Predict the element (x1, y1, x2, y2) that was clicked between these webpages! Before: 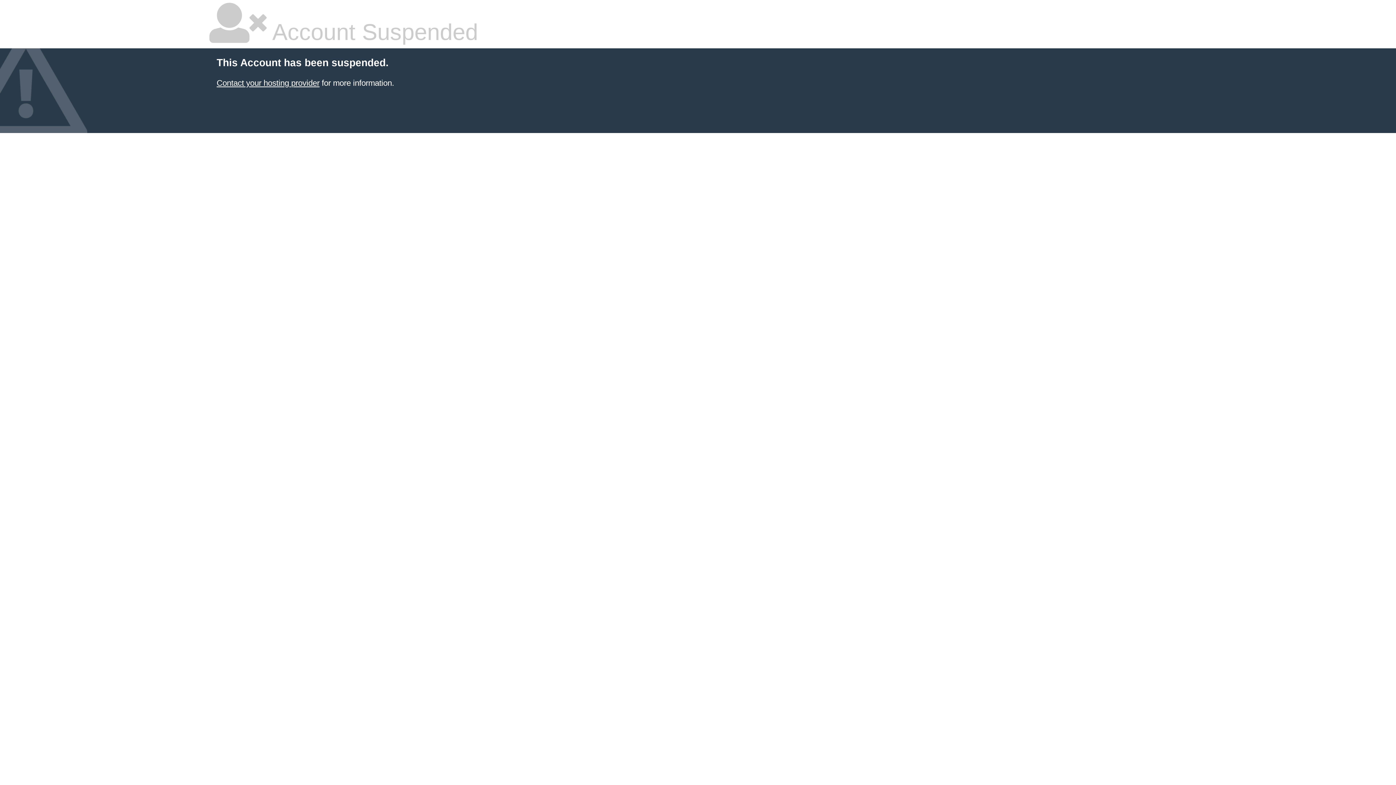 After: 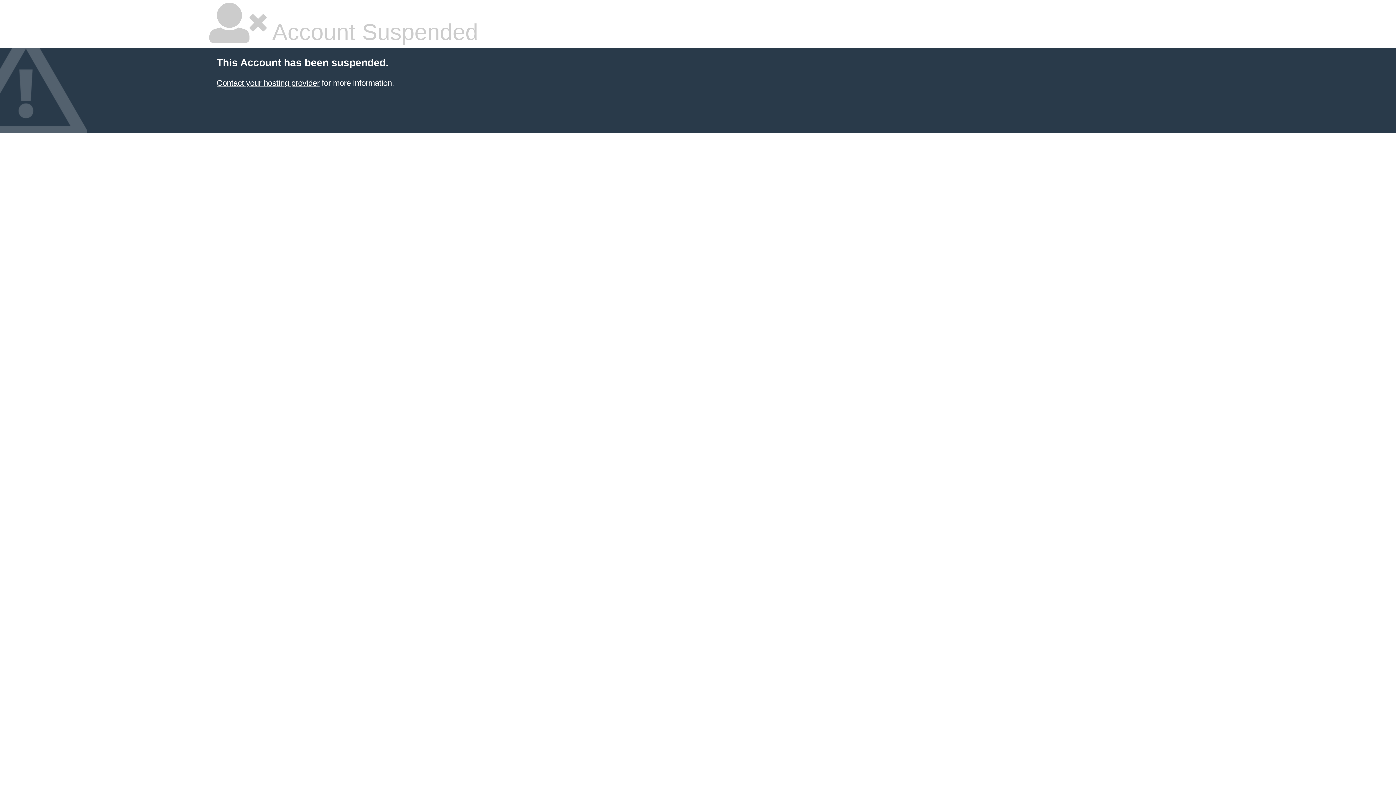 Action: bbox: (216, 78, 319, 87) label: Contact your hosting provider